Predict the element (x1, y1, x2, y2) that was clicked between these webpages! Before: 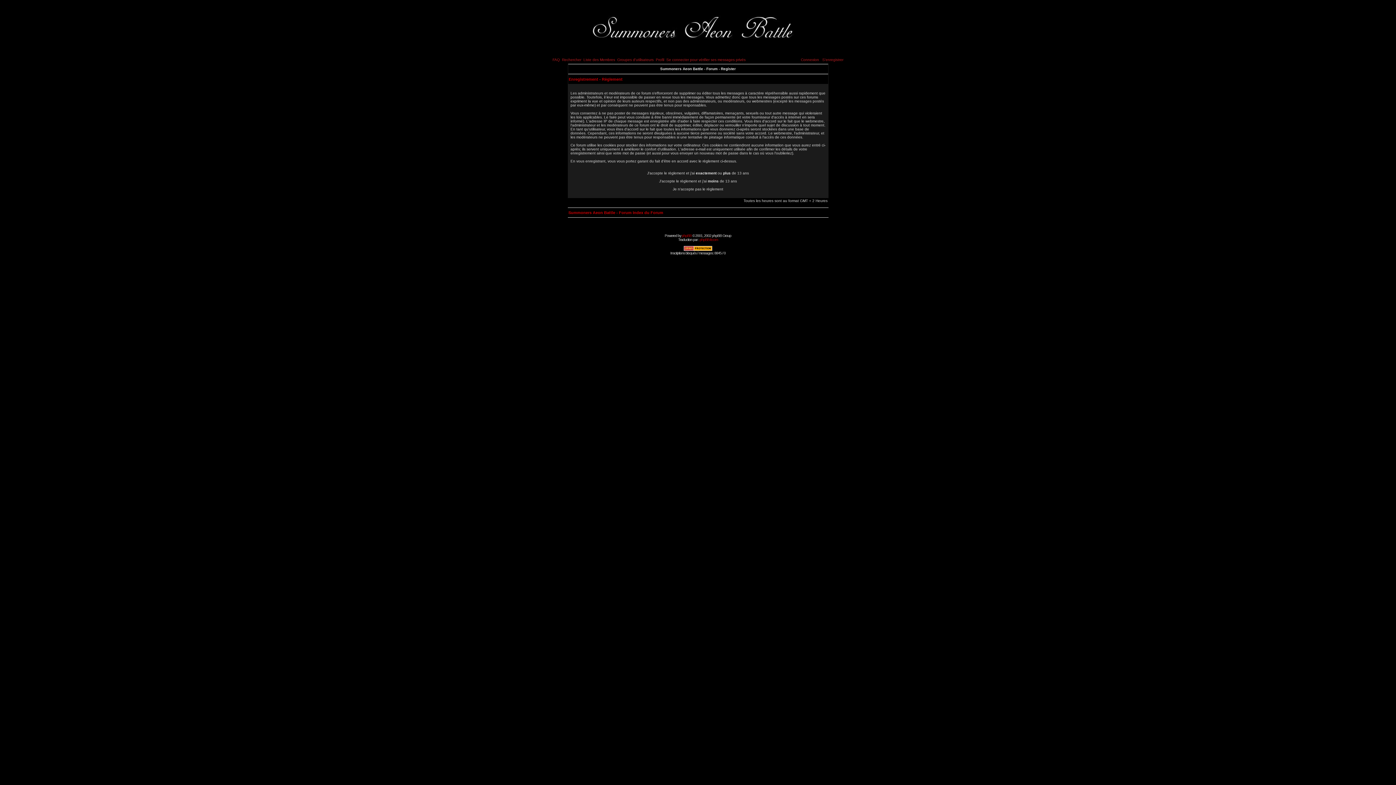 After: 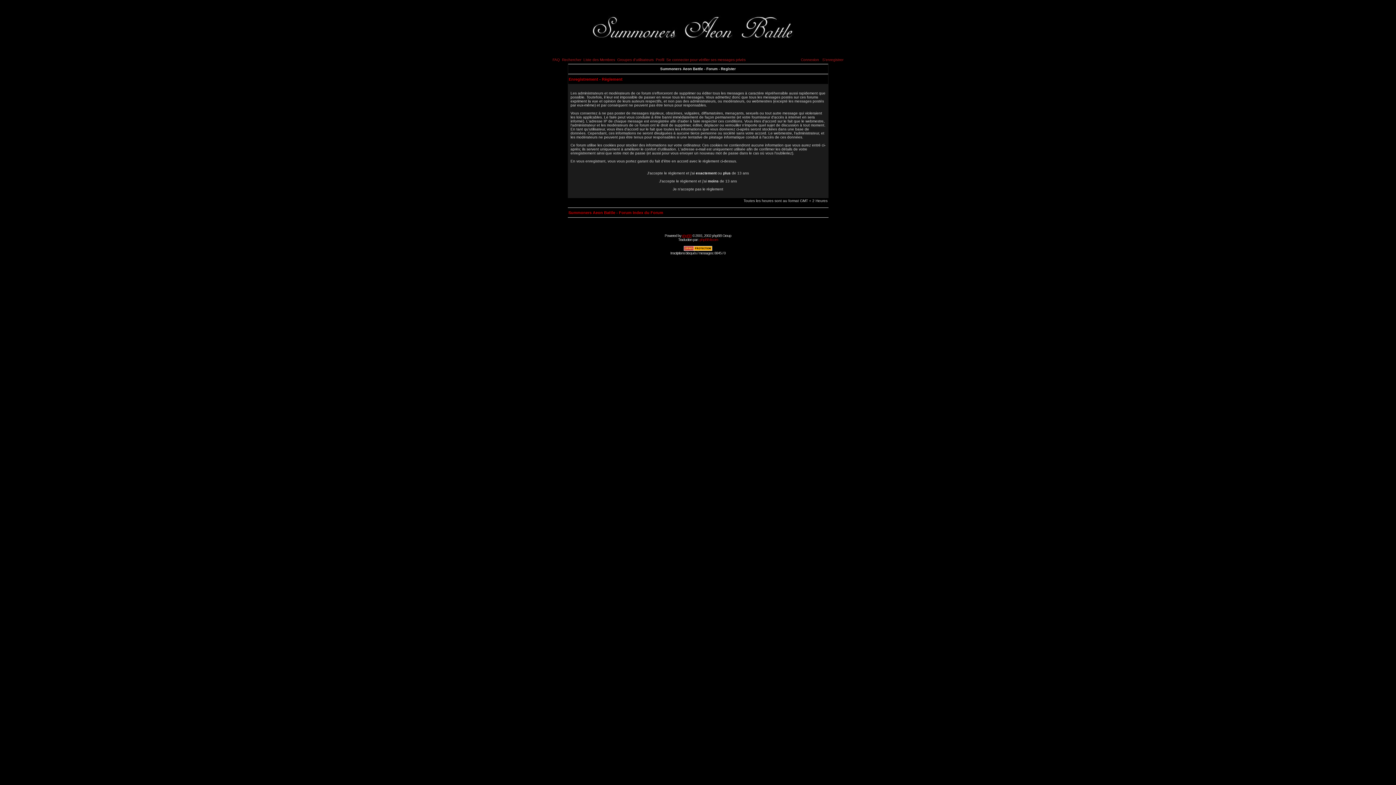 Action: bbox: (682, 233, 691, 237) label: phpBB